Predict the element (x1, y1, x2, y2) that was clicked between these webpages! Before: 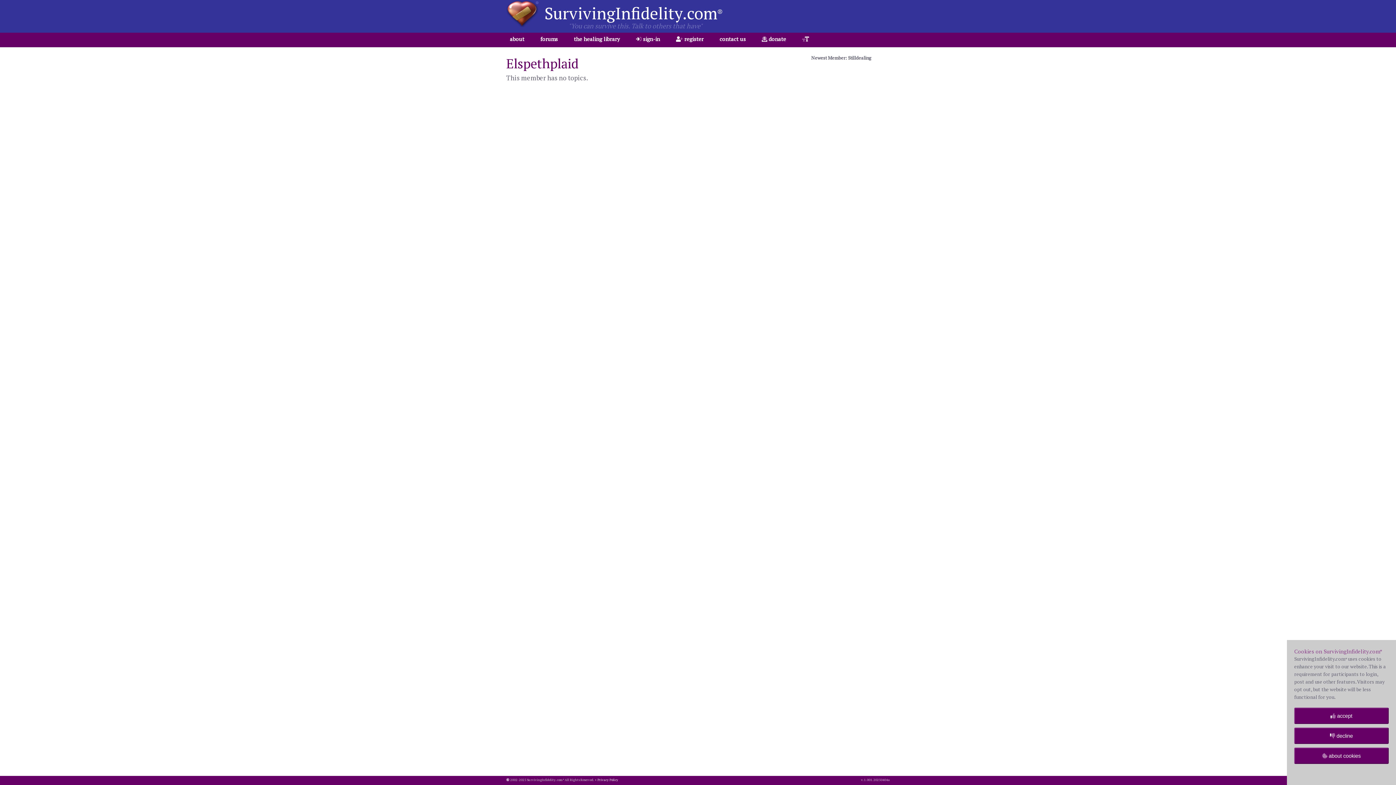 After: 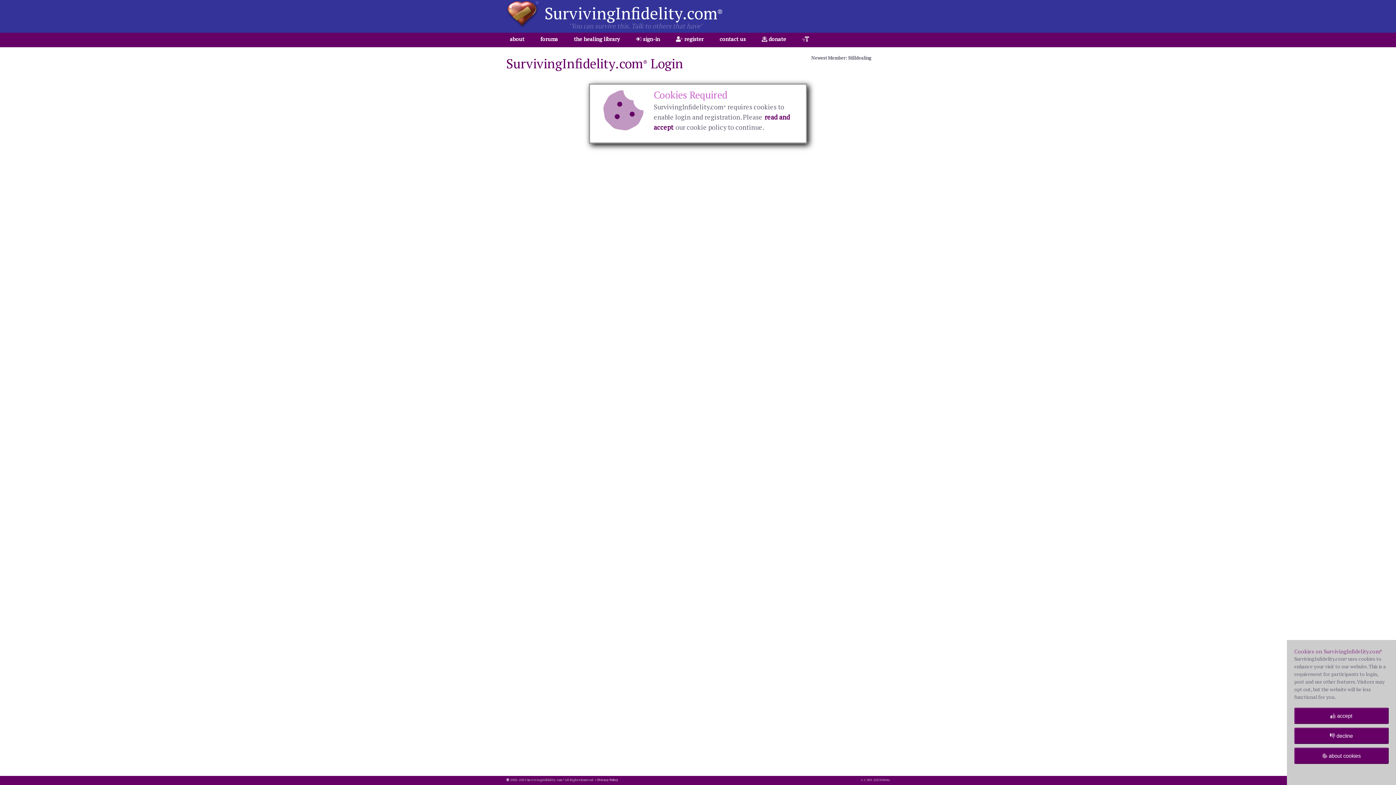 Action: label:  sign-in bbox: (632, 32, 663, 47)